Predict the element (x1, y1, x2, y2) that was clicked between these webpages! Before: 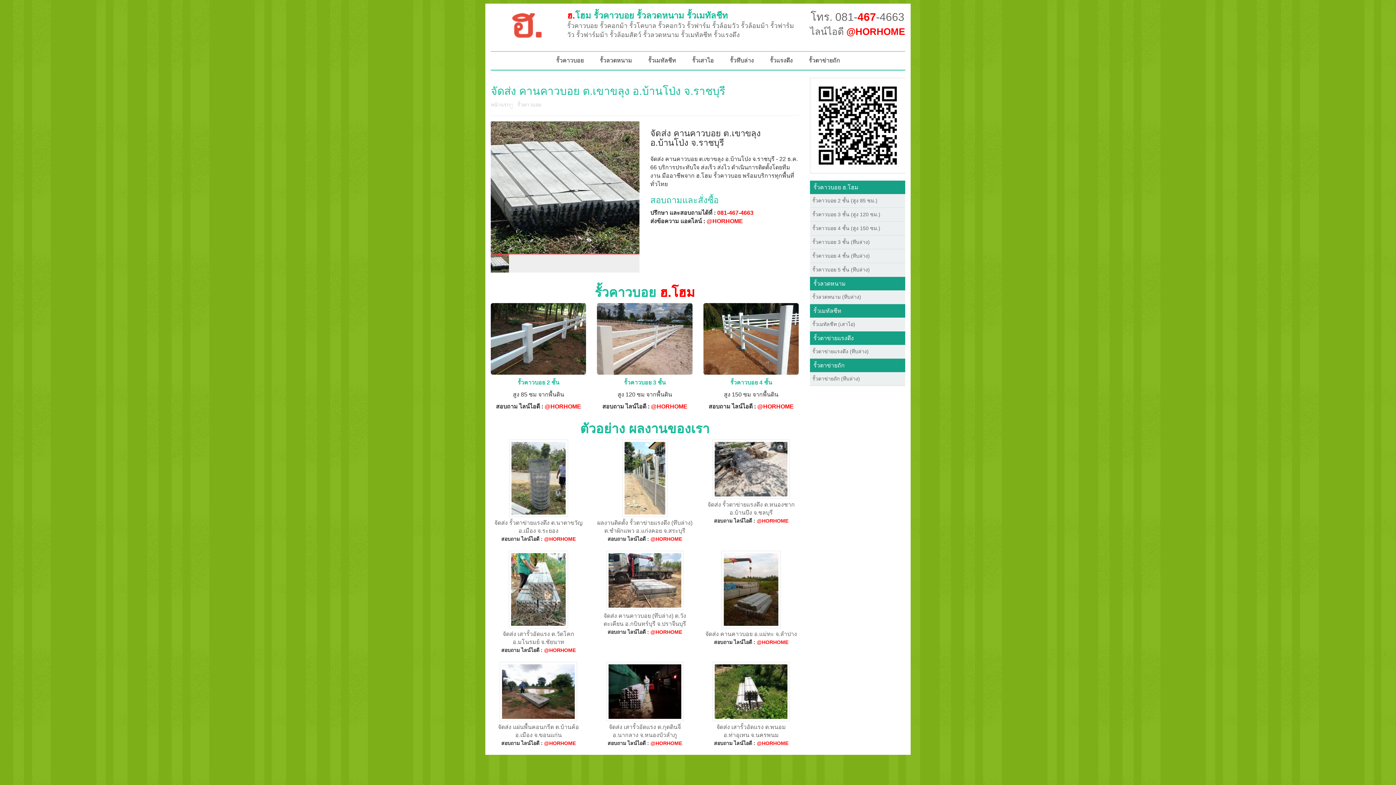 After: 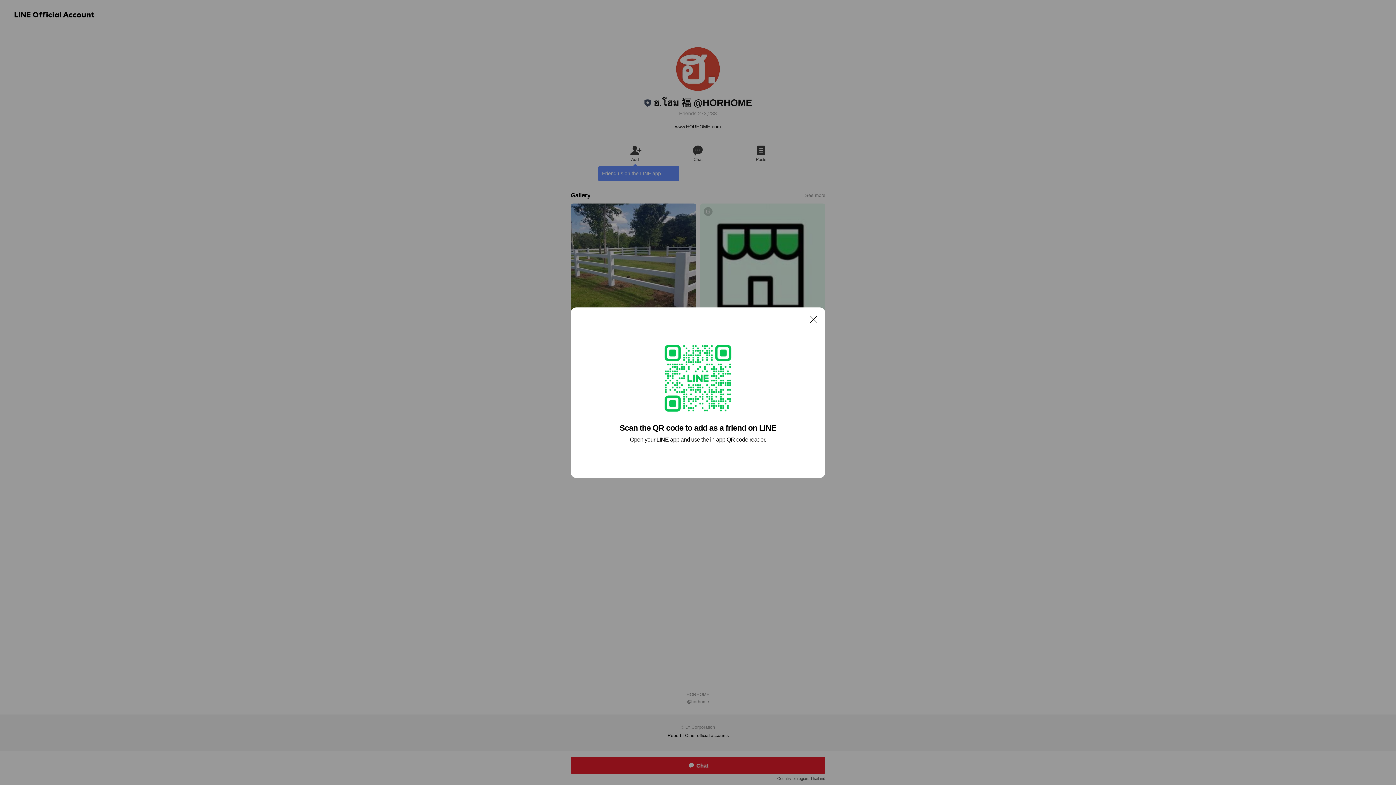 Action: bbox: (756, 740, 788, 746) label: @HORHOME